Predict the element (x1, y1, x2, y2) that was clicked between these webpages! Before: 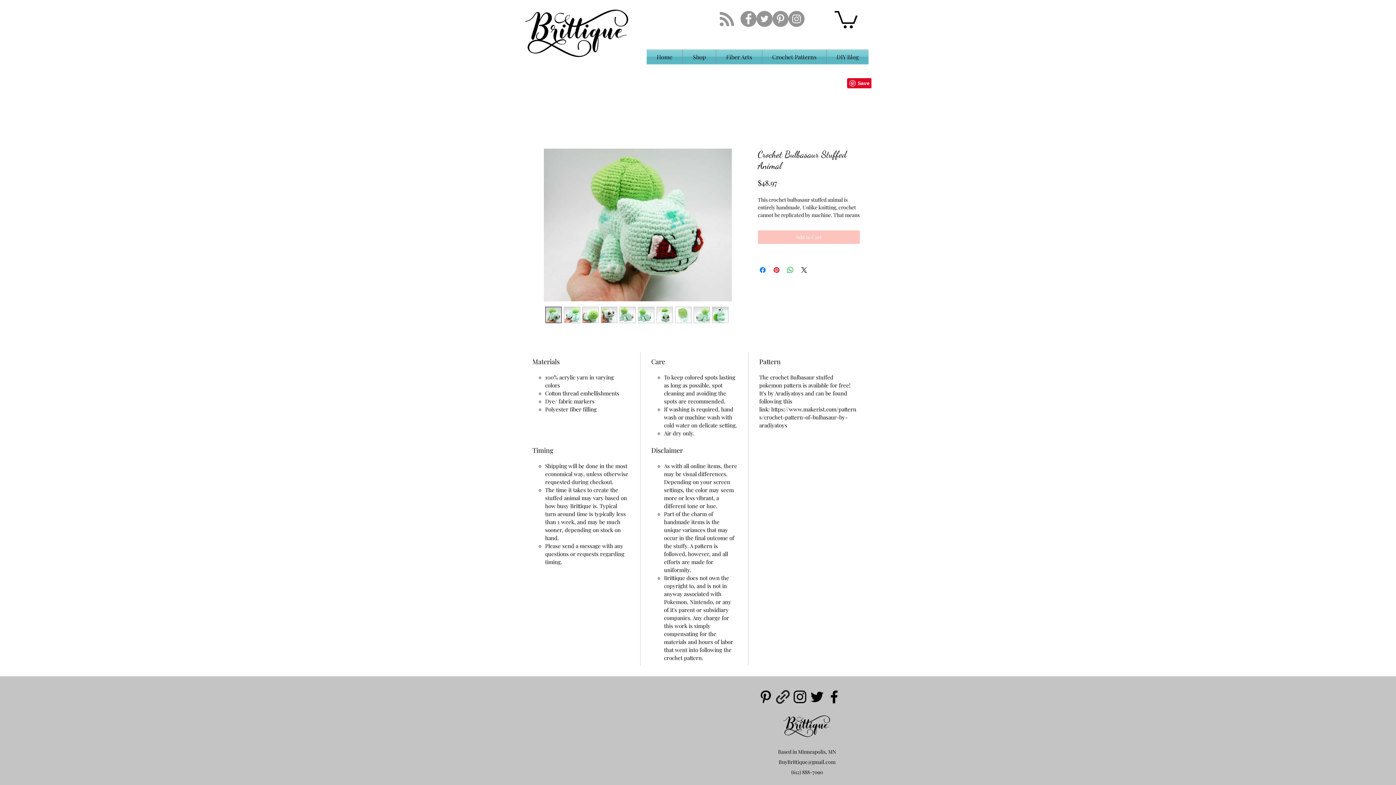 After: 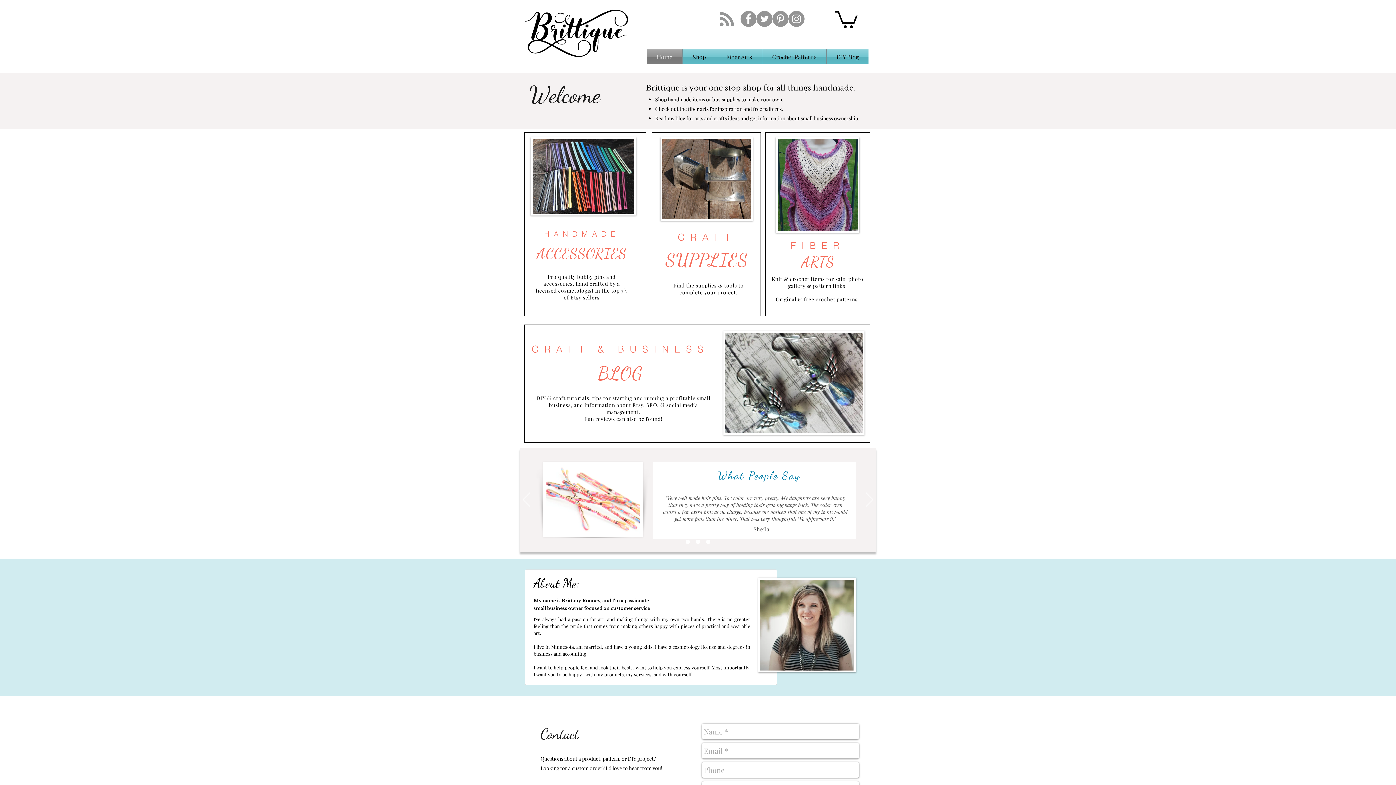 Action: bbox: (524, 6, 630, 61)